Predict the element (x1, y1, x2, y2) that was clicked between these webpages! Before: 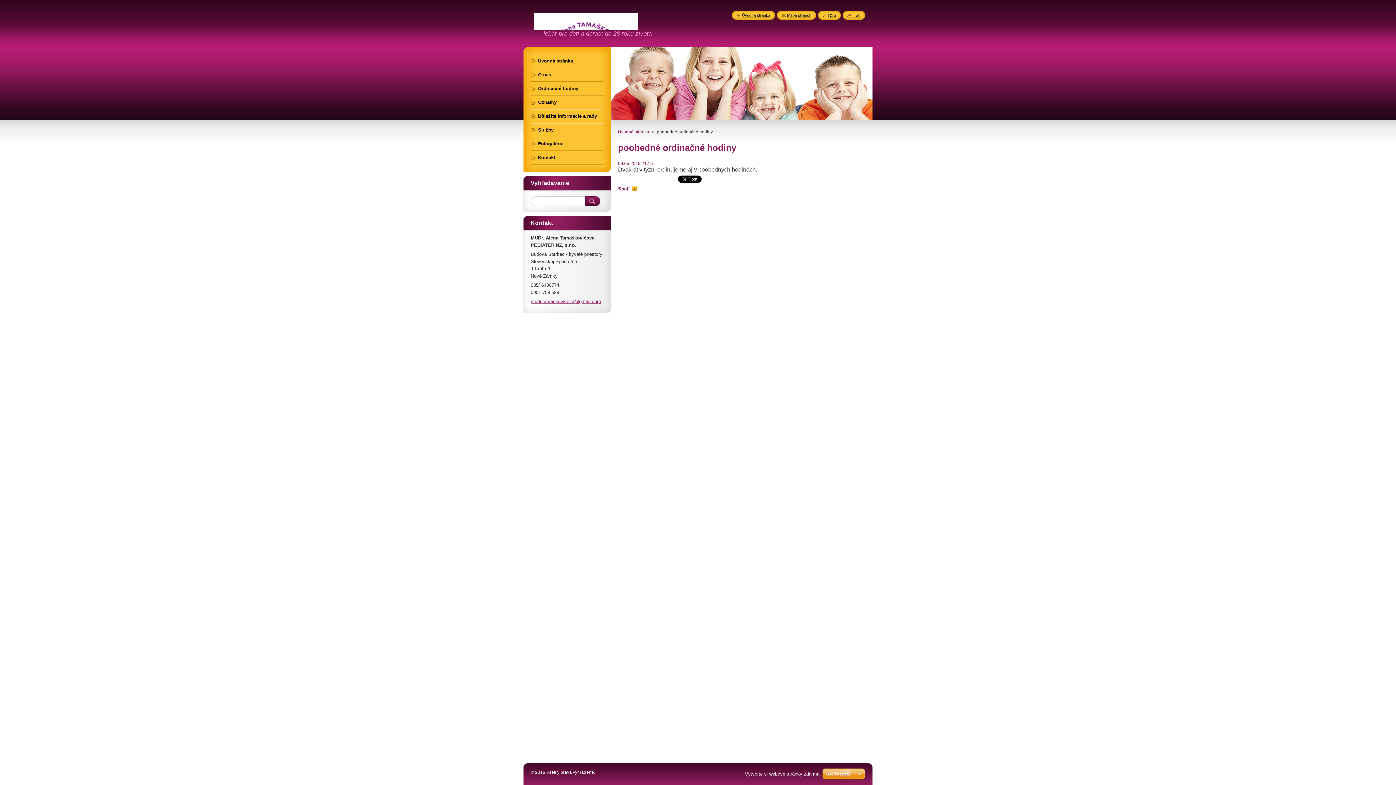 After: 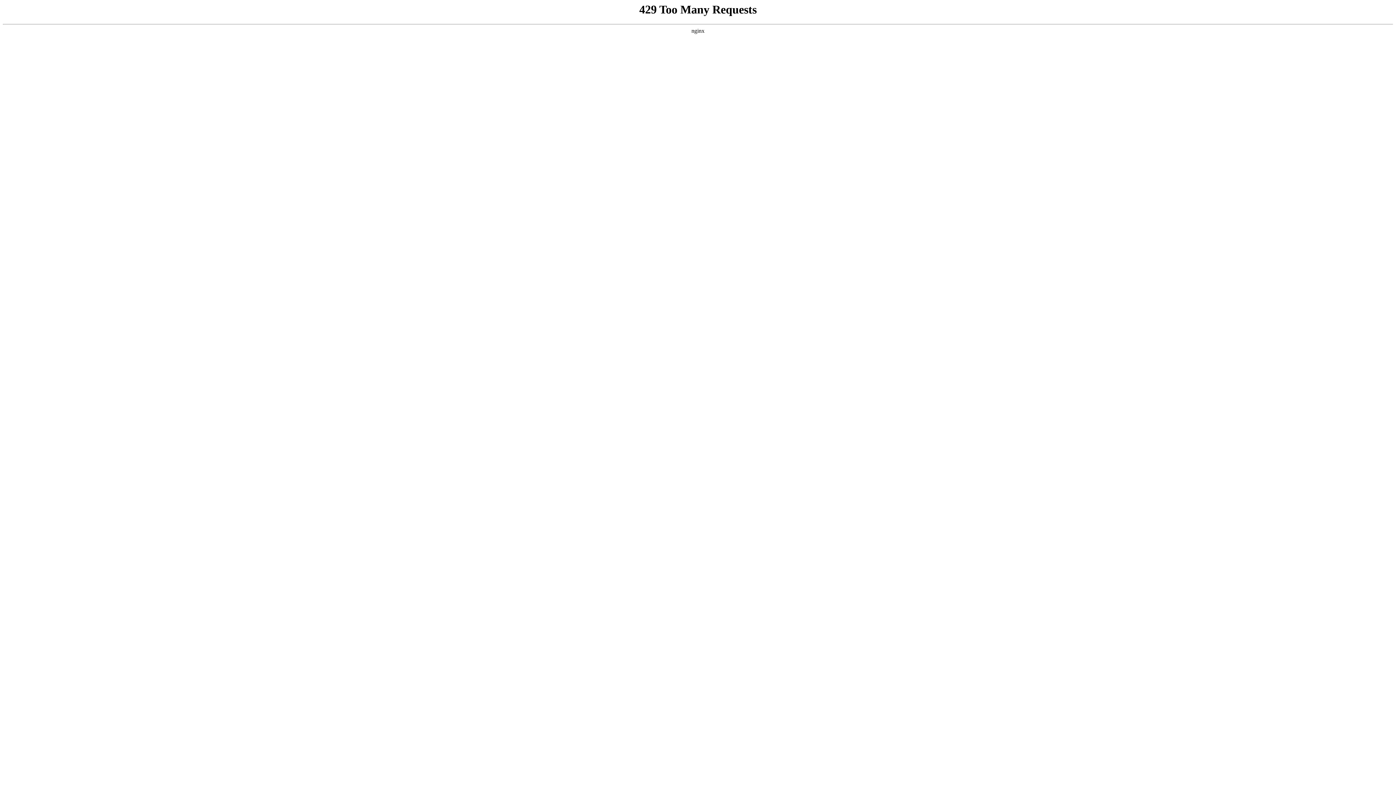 Action: bbox: (745, 771, 821, 777) label: Vytvorte si webové stránky zdarma!